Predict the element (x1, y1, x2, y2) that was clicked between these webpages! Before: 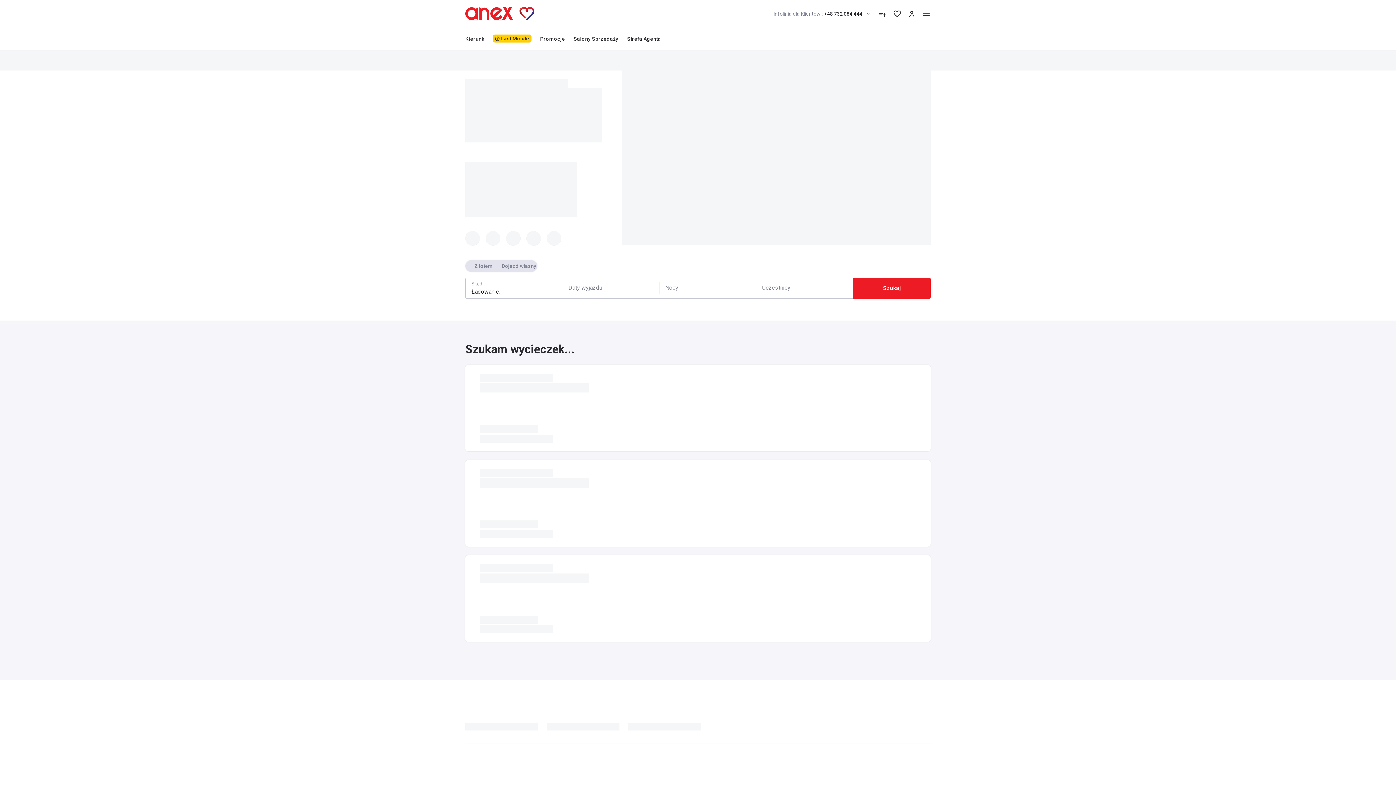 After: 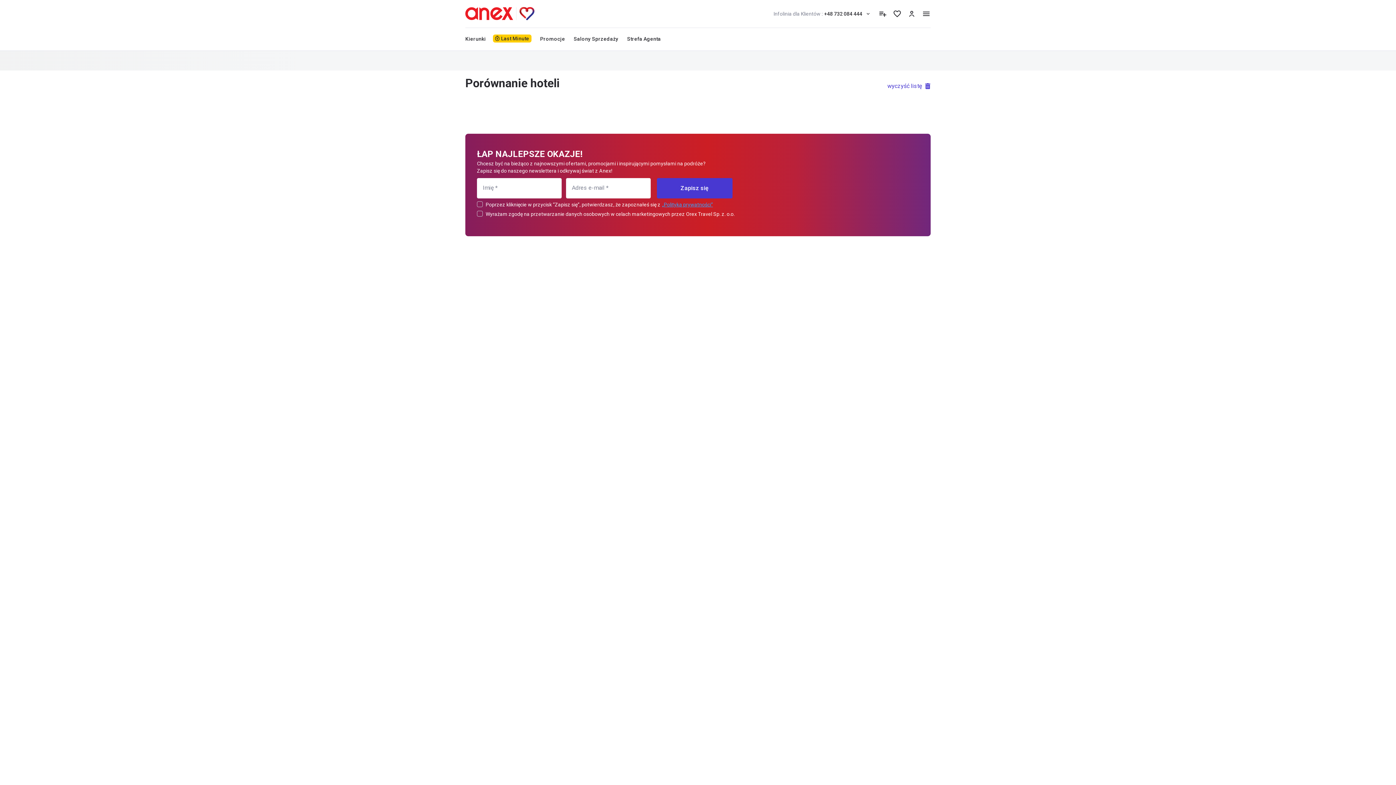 Action: bbox: (878, 9, 887, 18)